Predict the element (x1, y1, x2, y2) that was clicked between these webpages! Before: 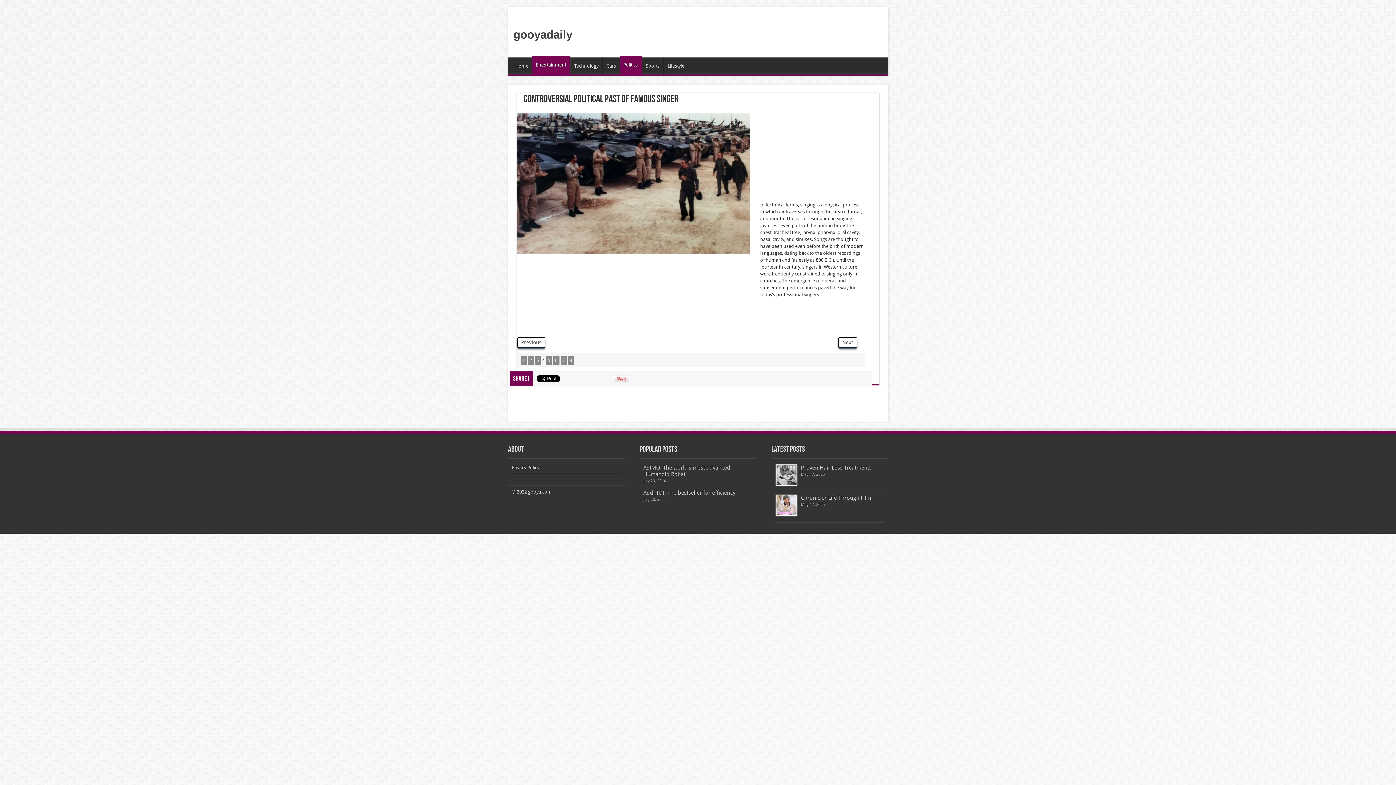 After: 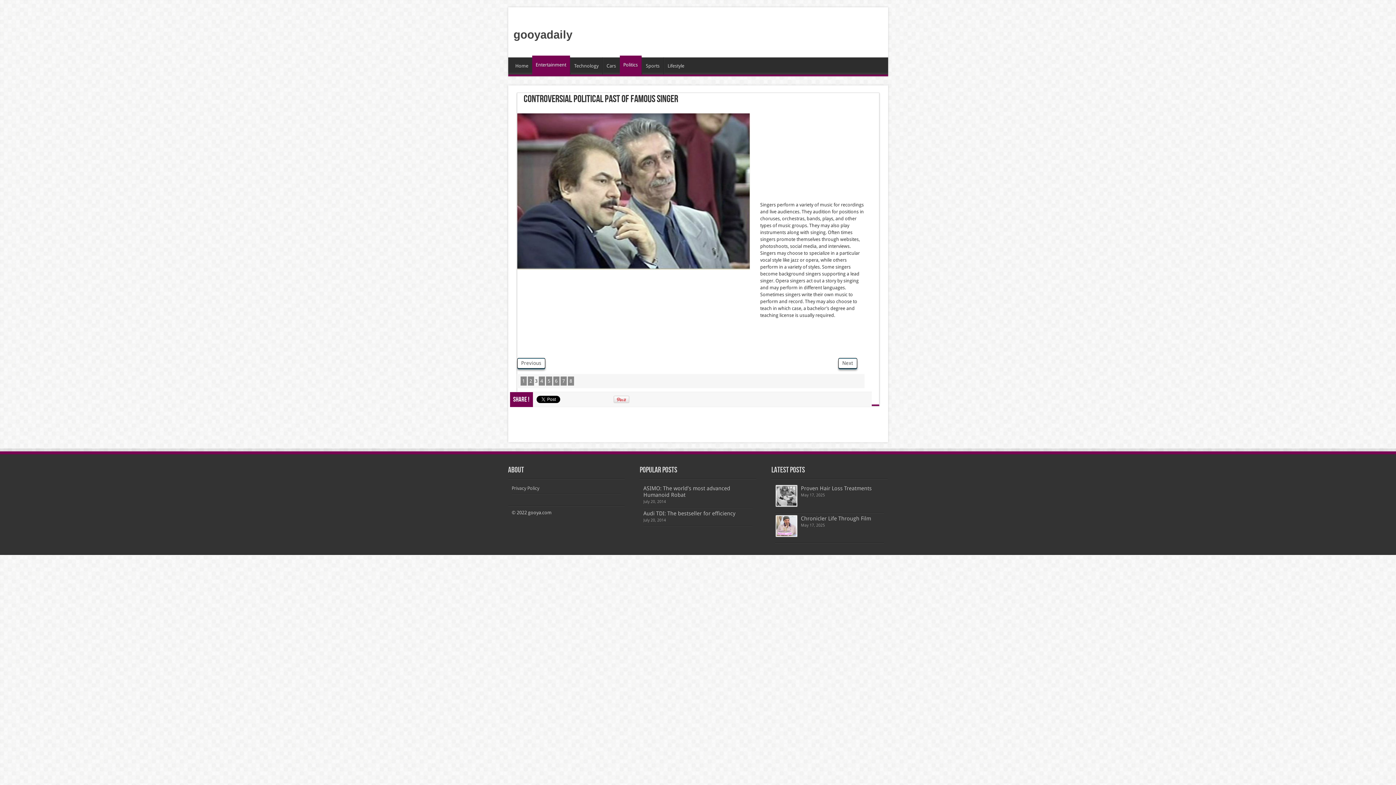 Action: bbox: (517, 337, 545, 348) label: Previous